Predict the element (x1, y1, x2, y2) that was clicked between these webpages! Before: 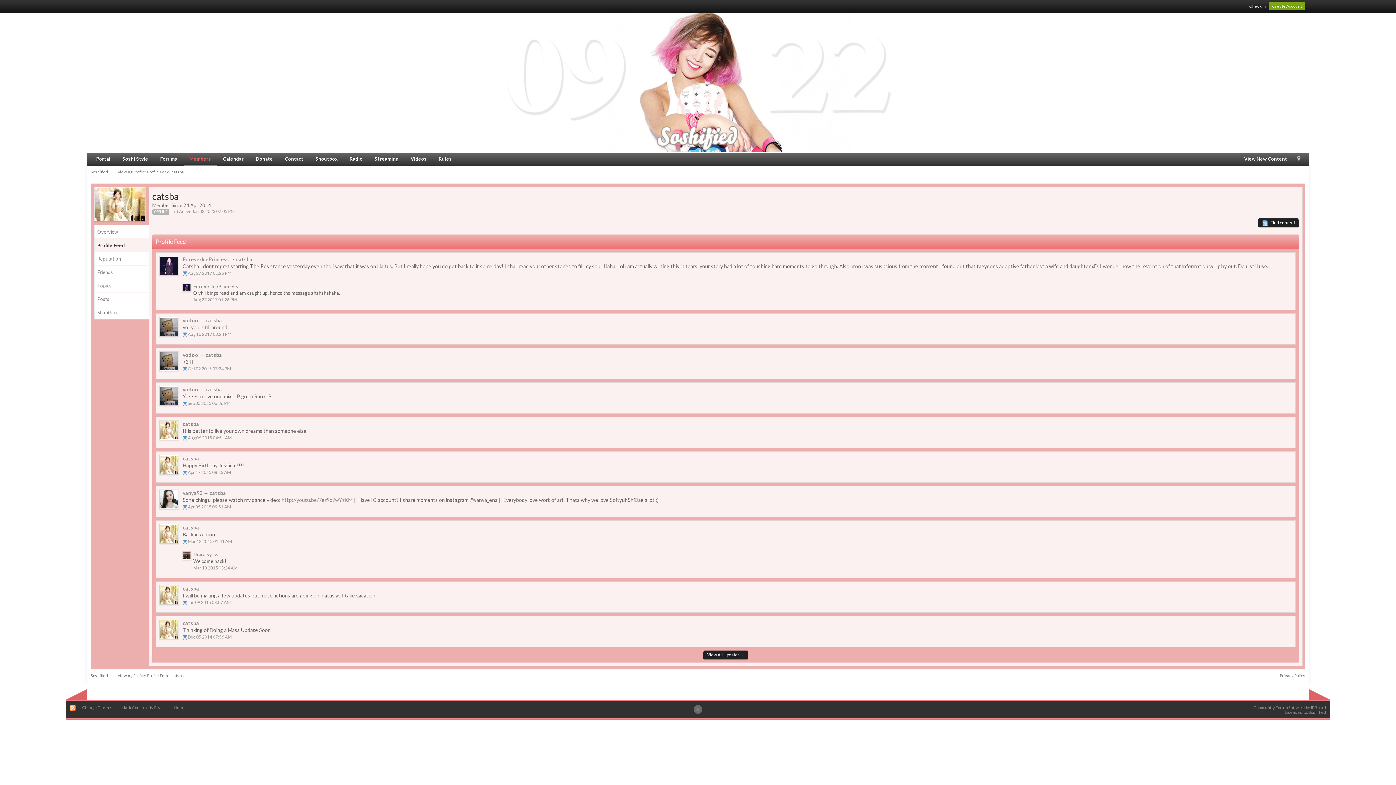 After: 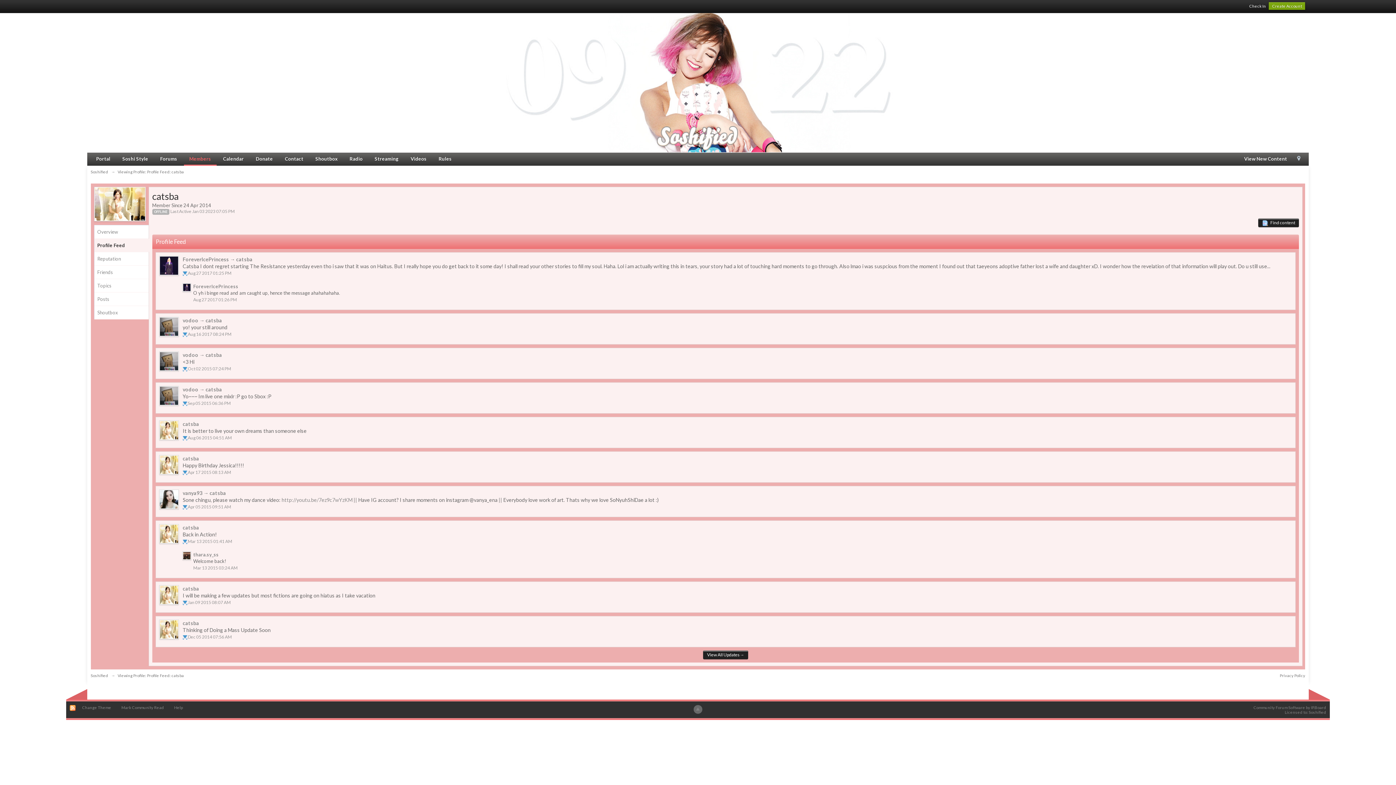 Action: bbox: (94, 238, 149, 251) label: Profile Feed